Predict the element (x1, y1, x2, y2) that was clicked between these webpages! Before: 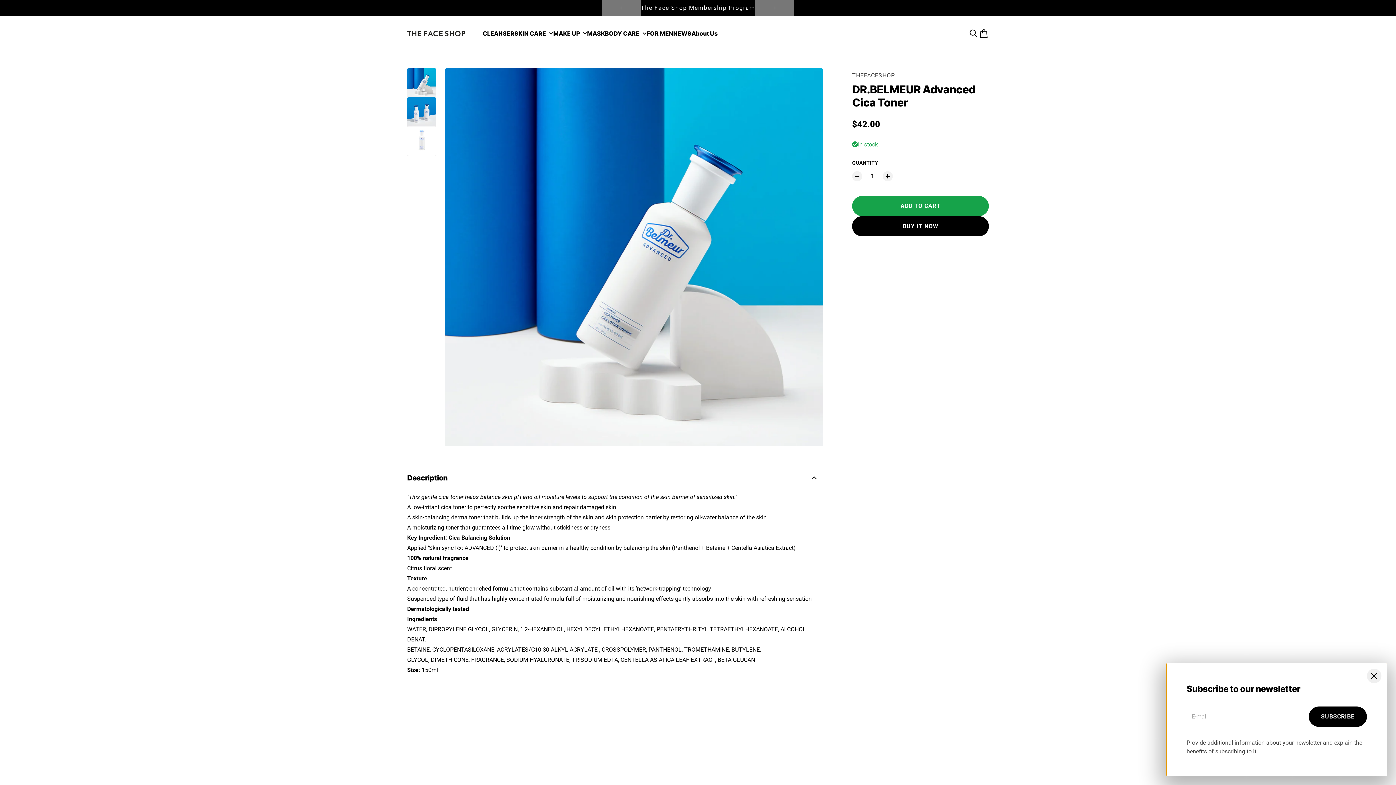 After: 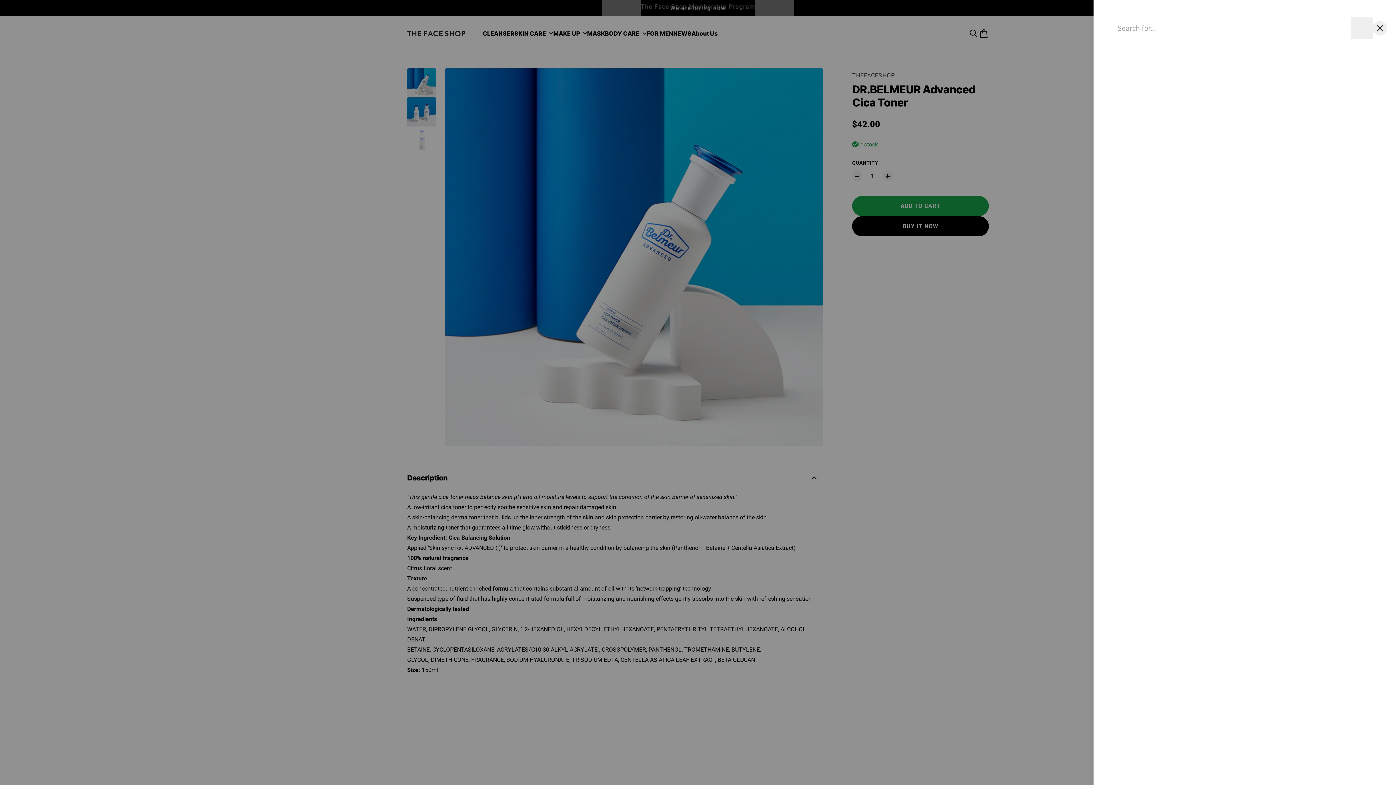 Action: bbox: (965, 25, 981, 41) label: Search